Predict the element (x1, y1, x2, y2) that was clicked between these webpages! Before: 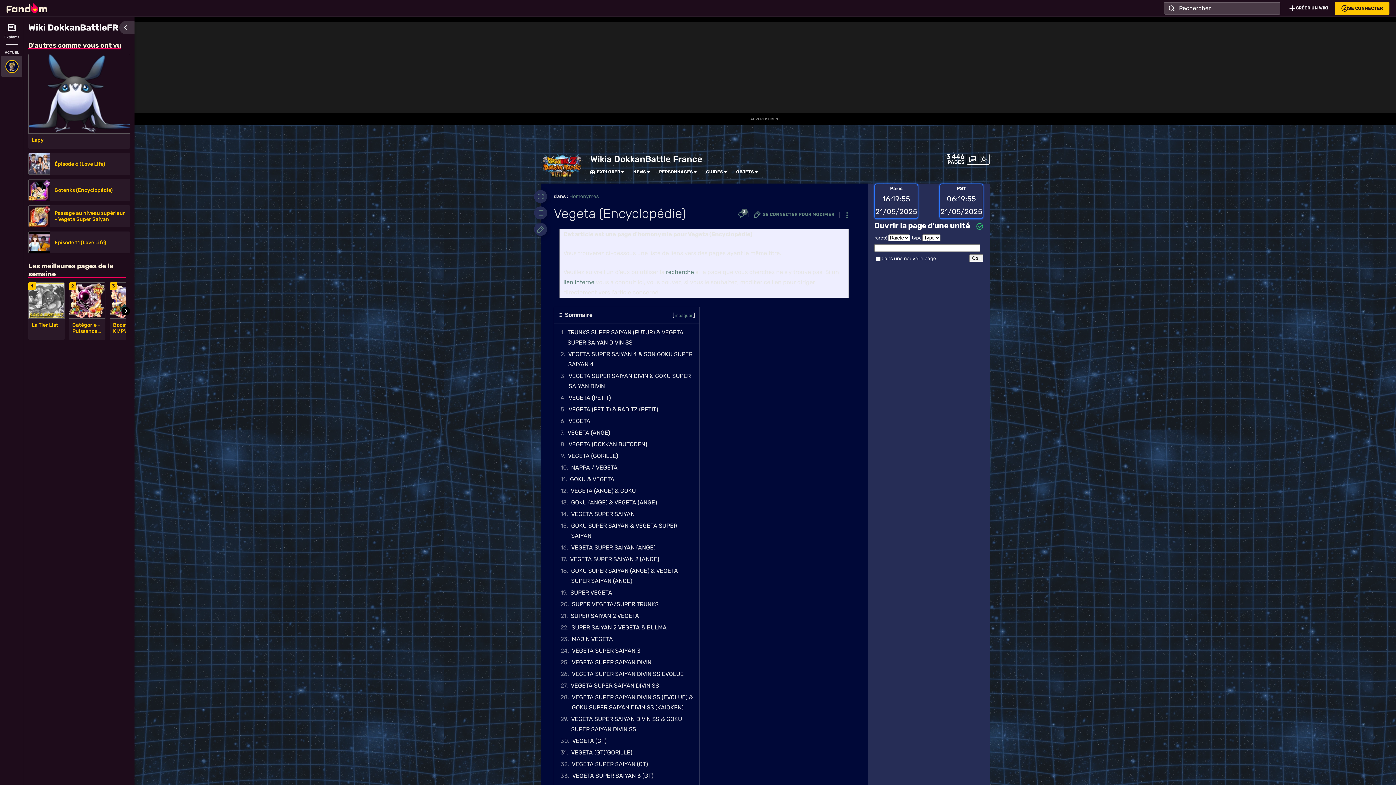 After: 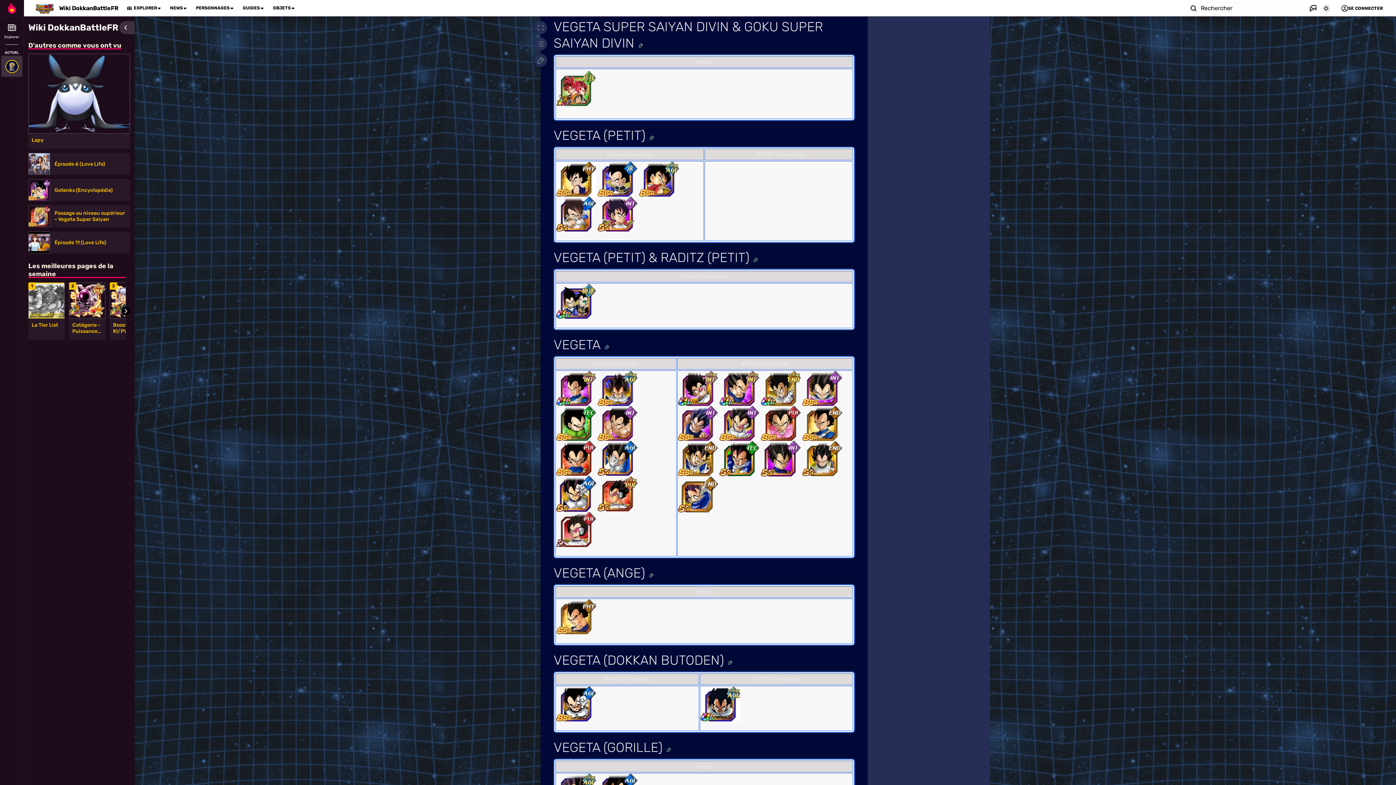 Action: bbox: (558, 370, 695, 392) label: 3	VEGETA SUPER SAIYAN DIVIN & GOKU SUPER SAIYAN DIVIN